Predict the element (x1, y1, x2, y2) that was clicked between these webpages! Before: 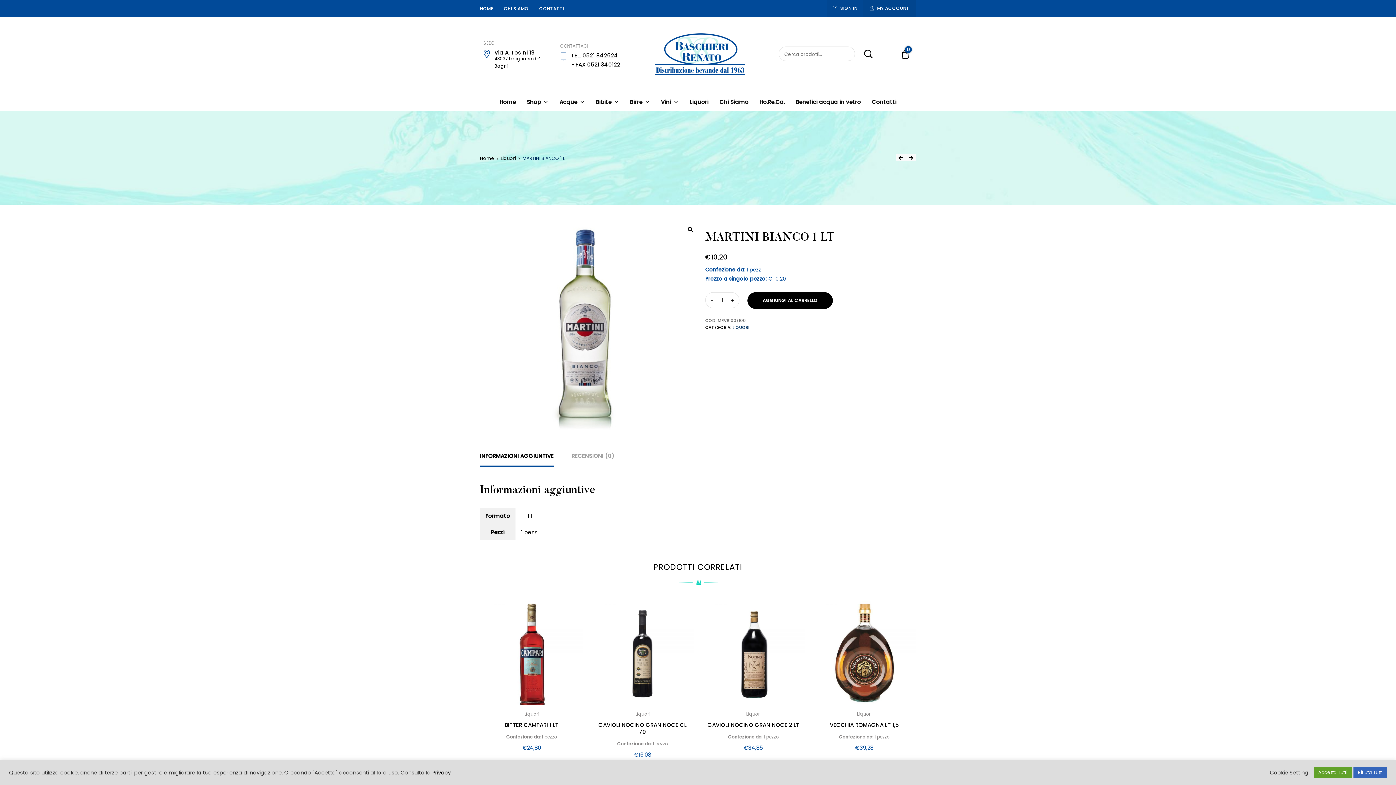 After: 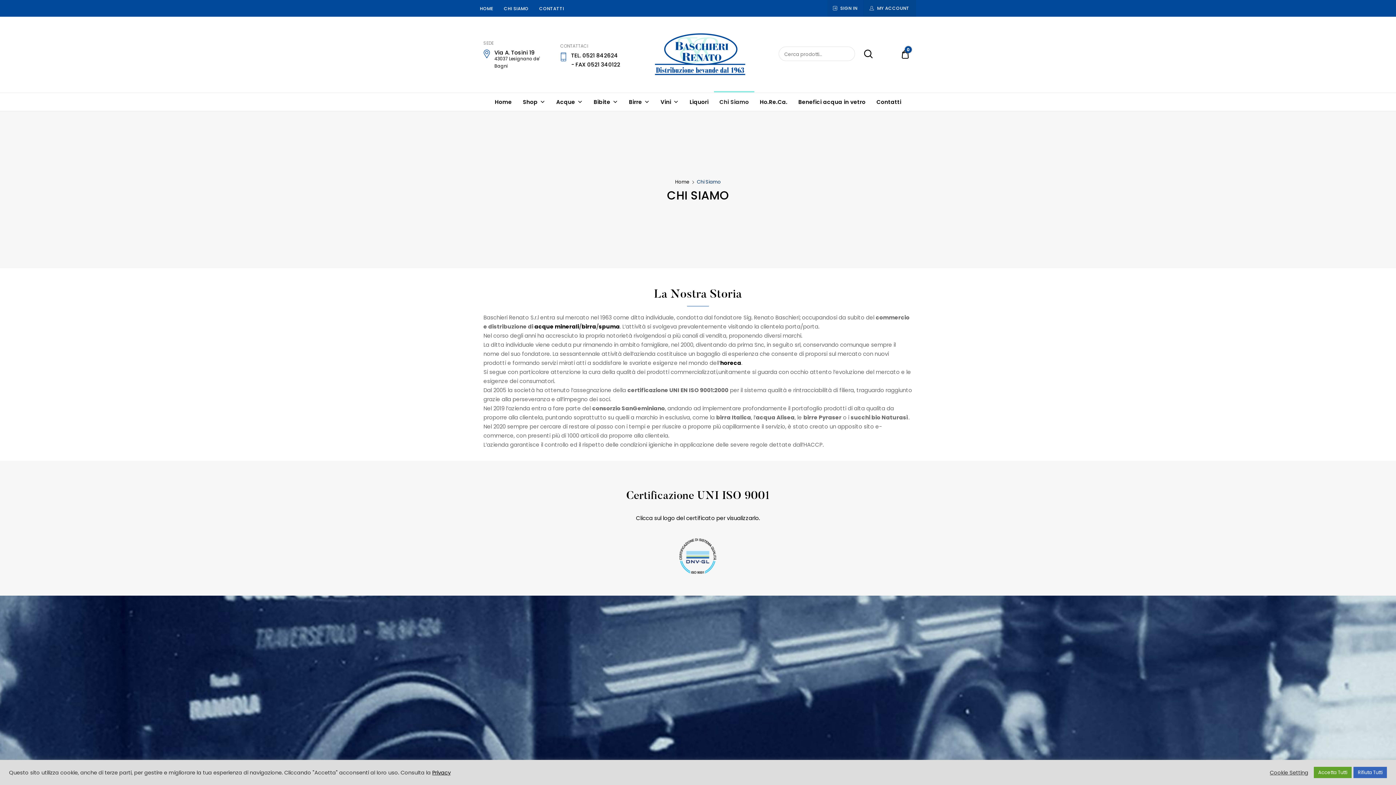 Action: bbox: (503, 1, 528, 15) label: CHI SIAMO